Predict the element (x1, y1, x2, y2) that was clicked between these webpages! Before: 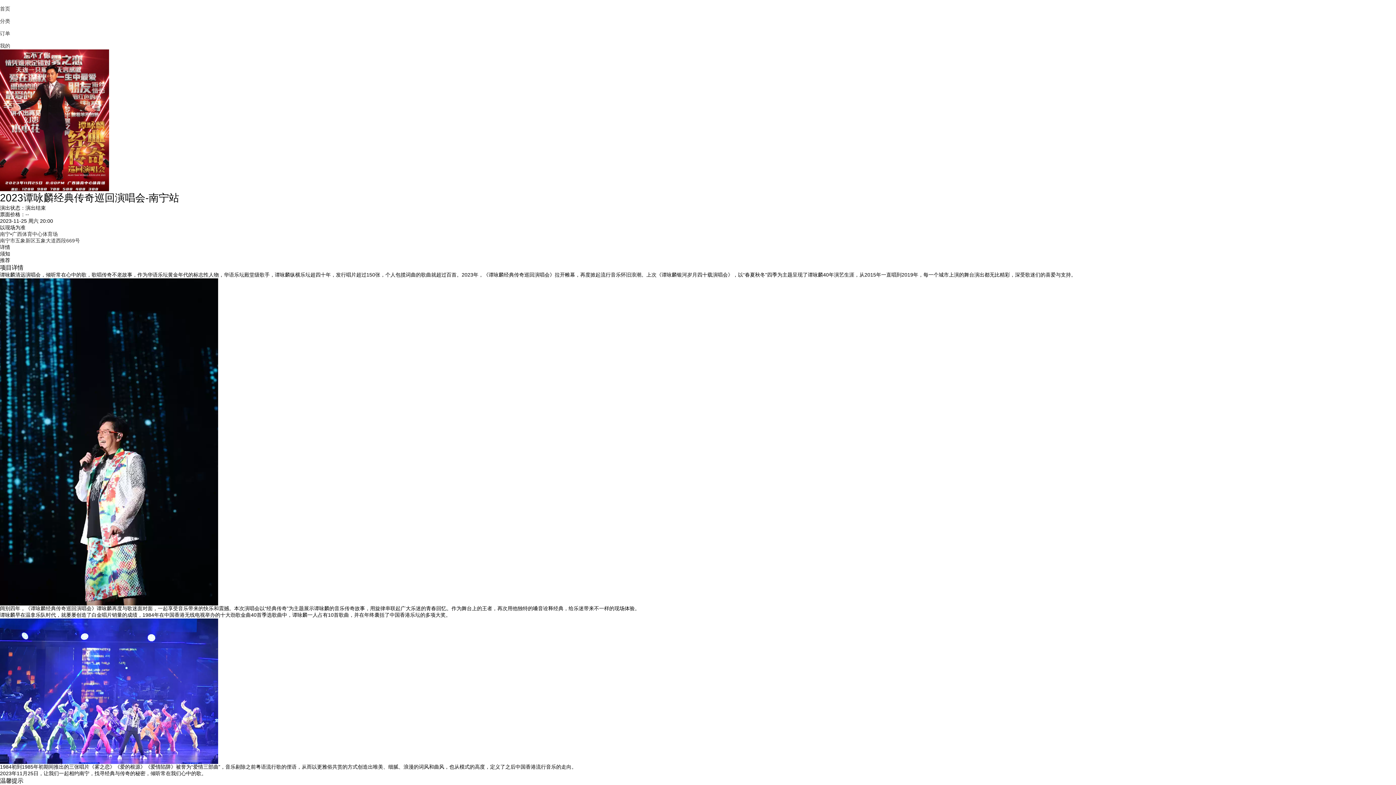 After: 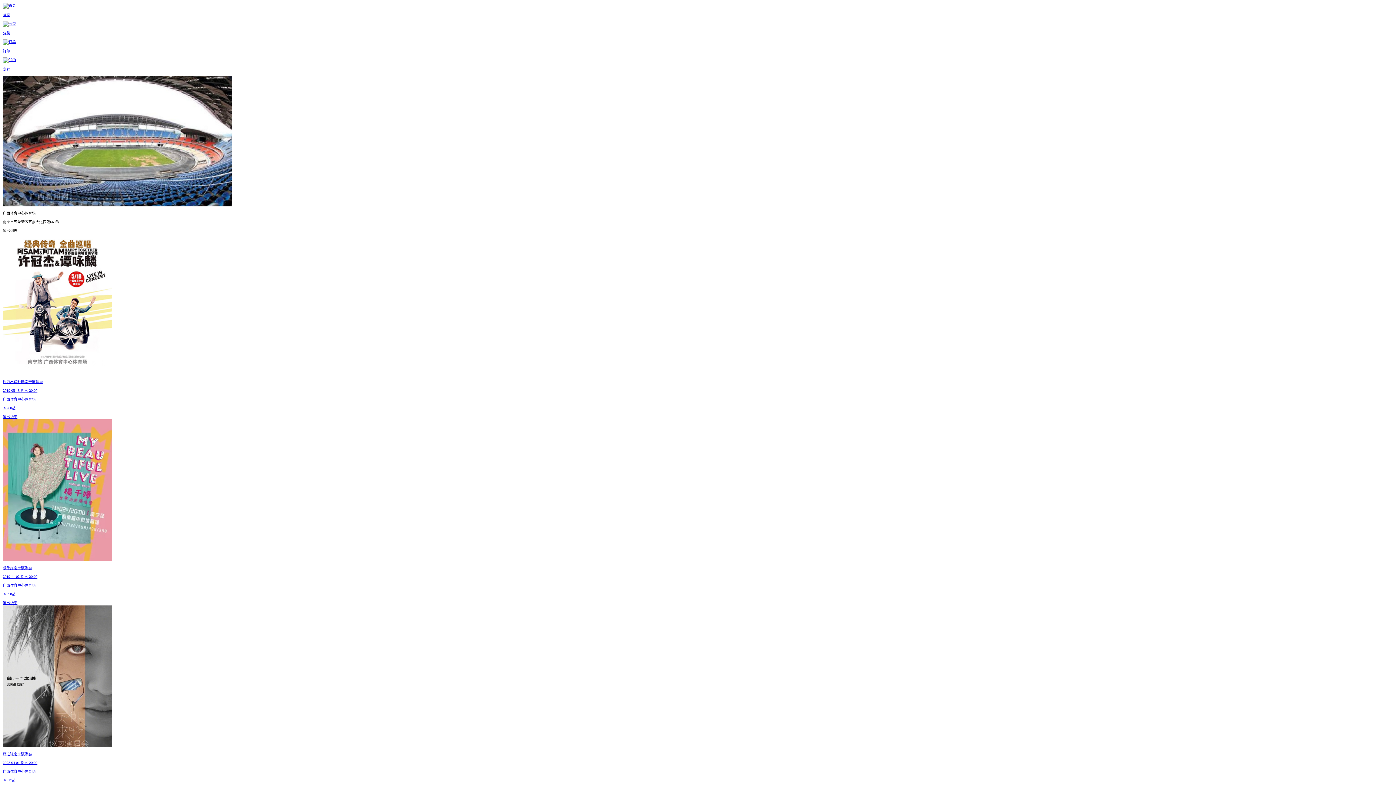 Action: label: 南宁•广西体育中心体育场

南宁市五象新区五象大道西段669号 bbox: (0, 231, 1396, 244)